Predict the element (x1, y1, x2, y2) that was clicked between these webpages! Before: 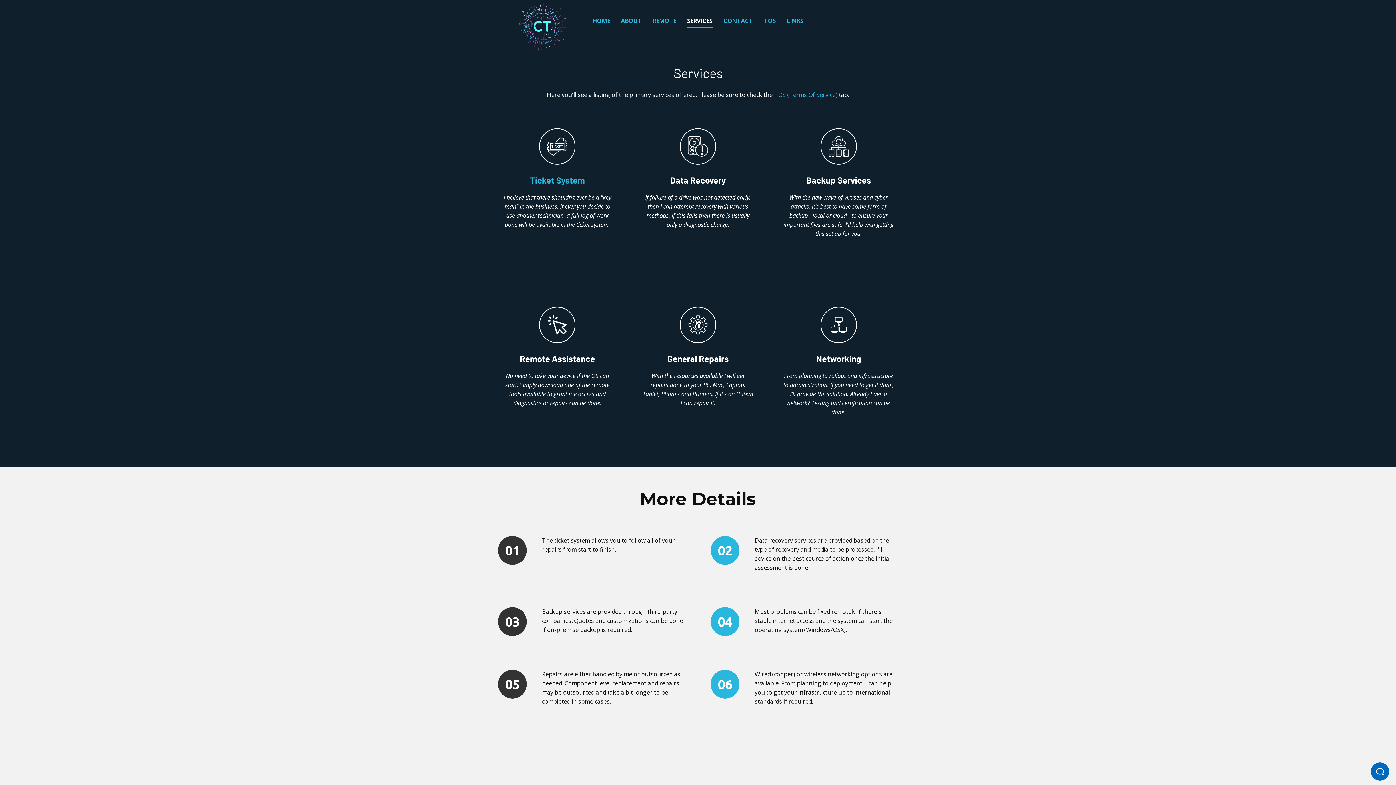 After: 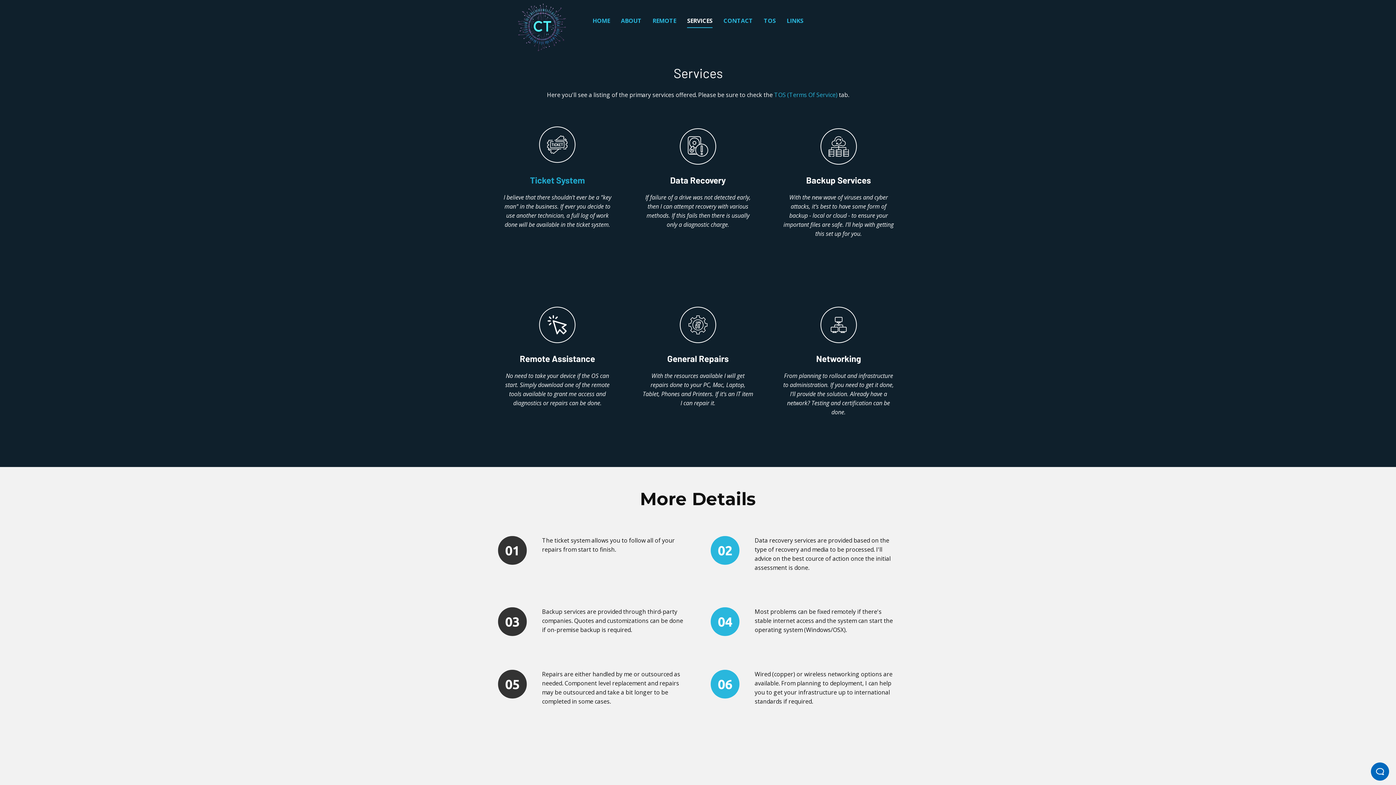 Action: bbox: (530, 174, 585, 185) label: Ticket System